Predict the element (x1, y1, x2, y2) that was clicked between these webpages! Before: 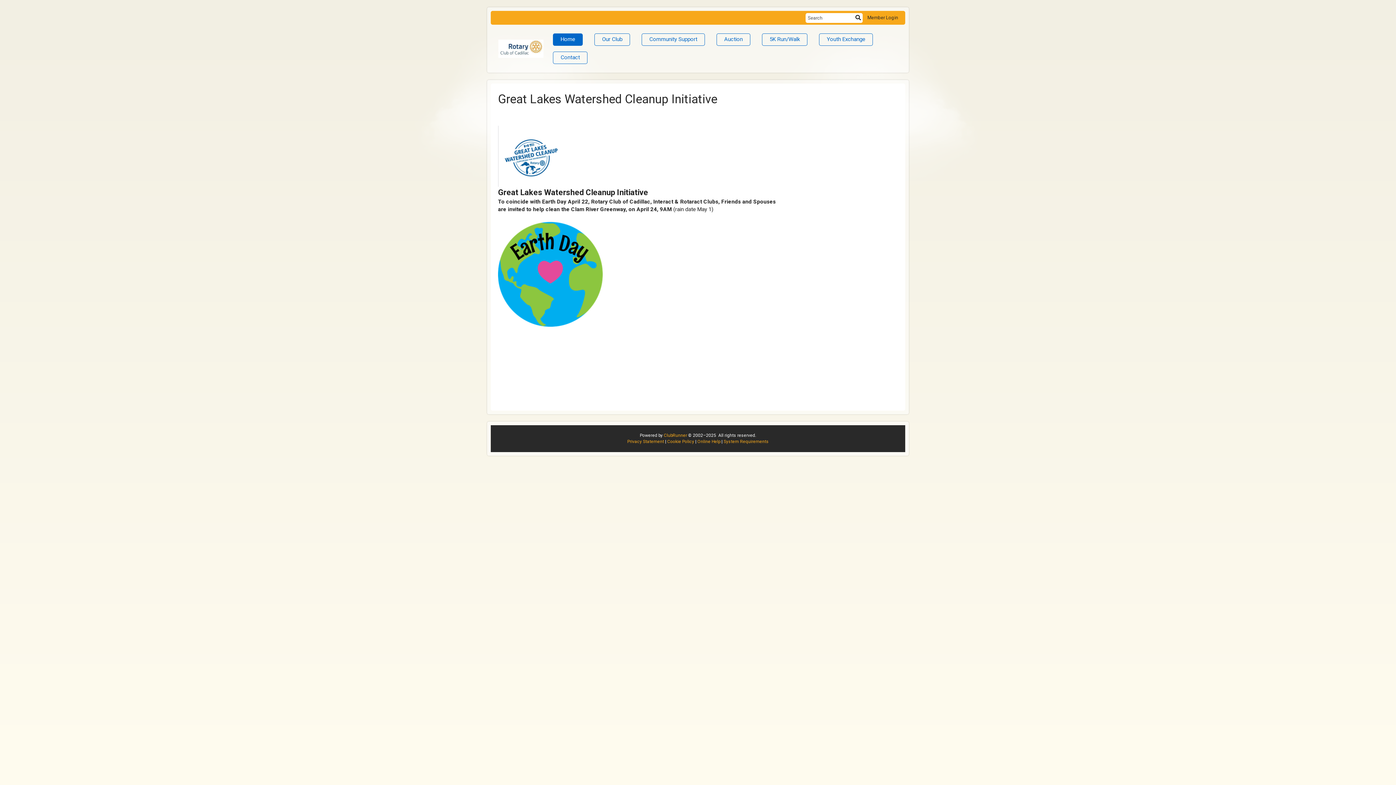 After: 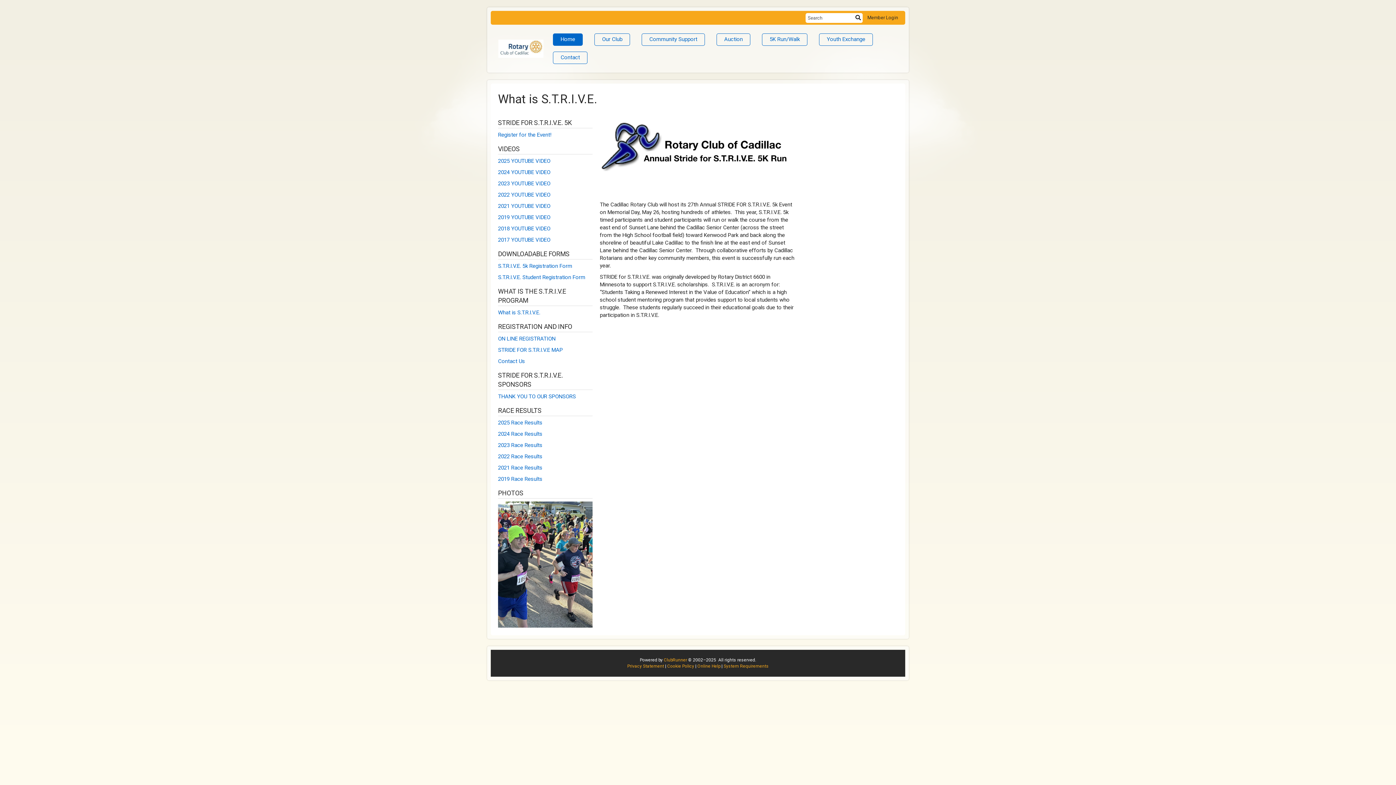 Action: bbox: (762, 33, 807, 45) label: 5K Run/Walk